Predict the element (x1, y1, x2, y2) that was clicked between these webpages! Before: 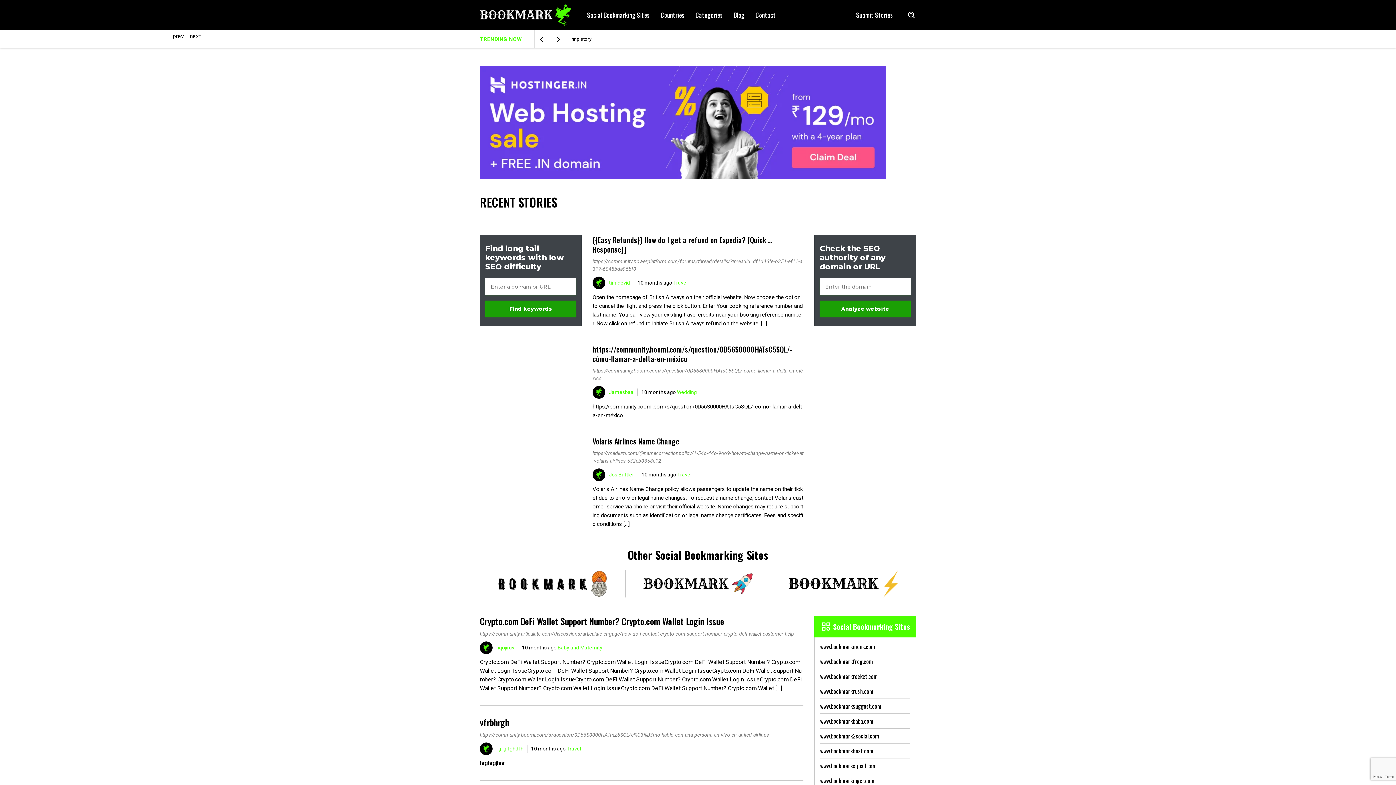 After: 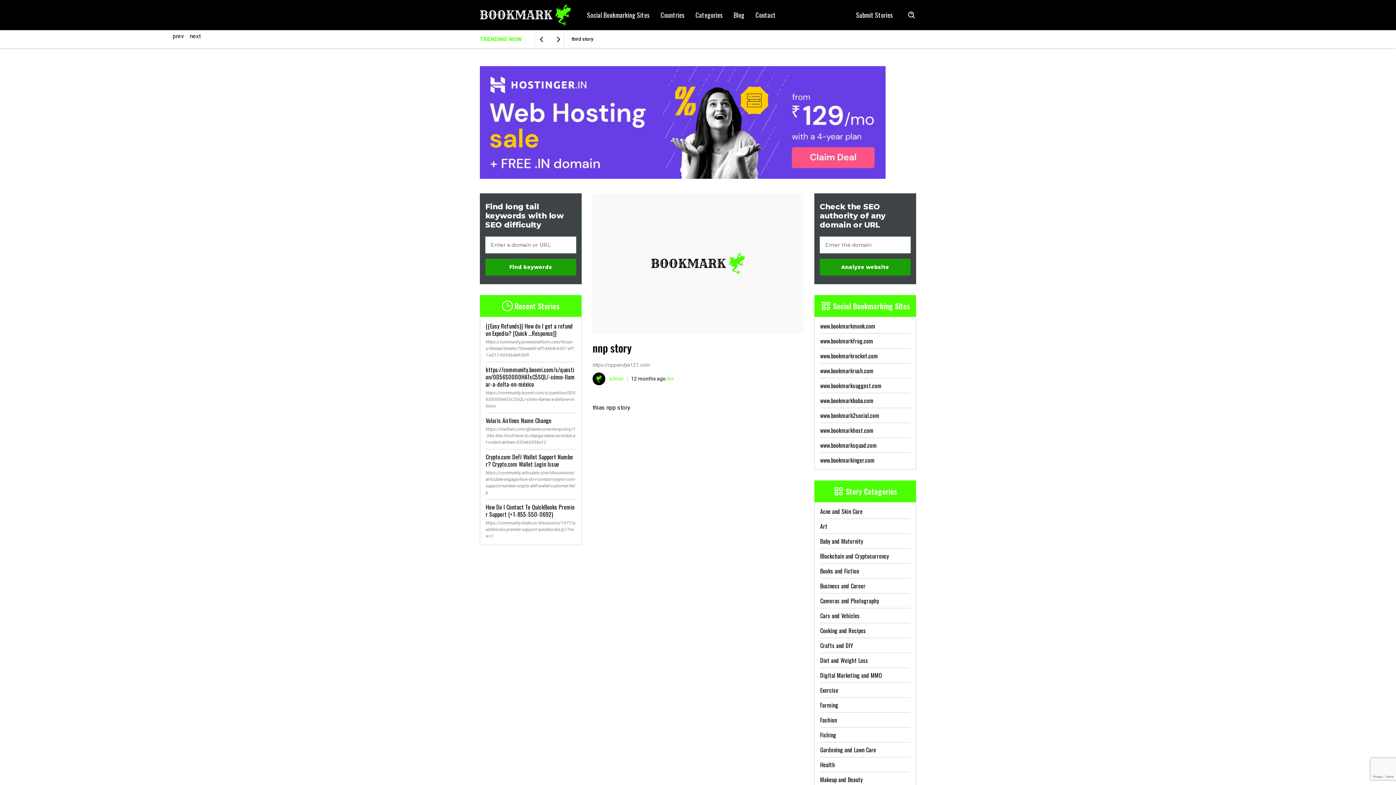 Action: label: nnp story bbox: (571, 35, 591, 42)